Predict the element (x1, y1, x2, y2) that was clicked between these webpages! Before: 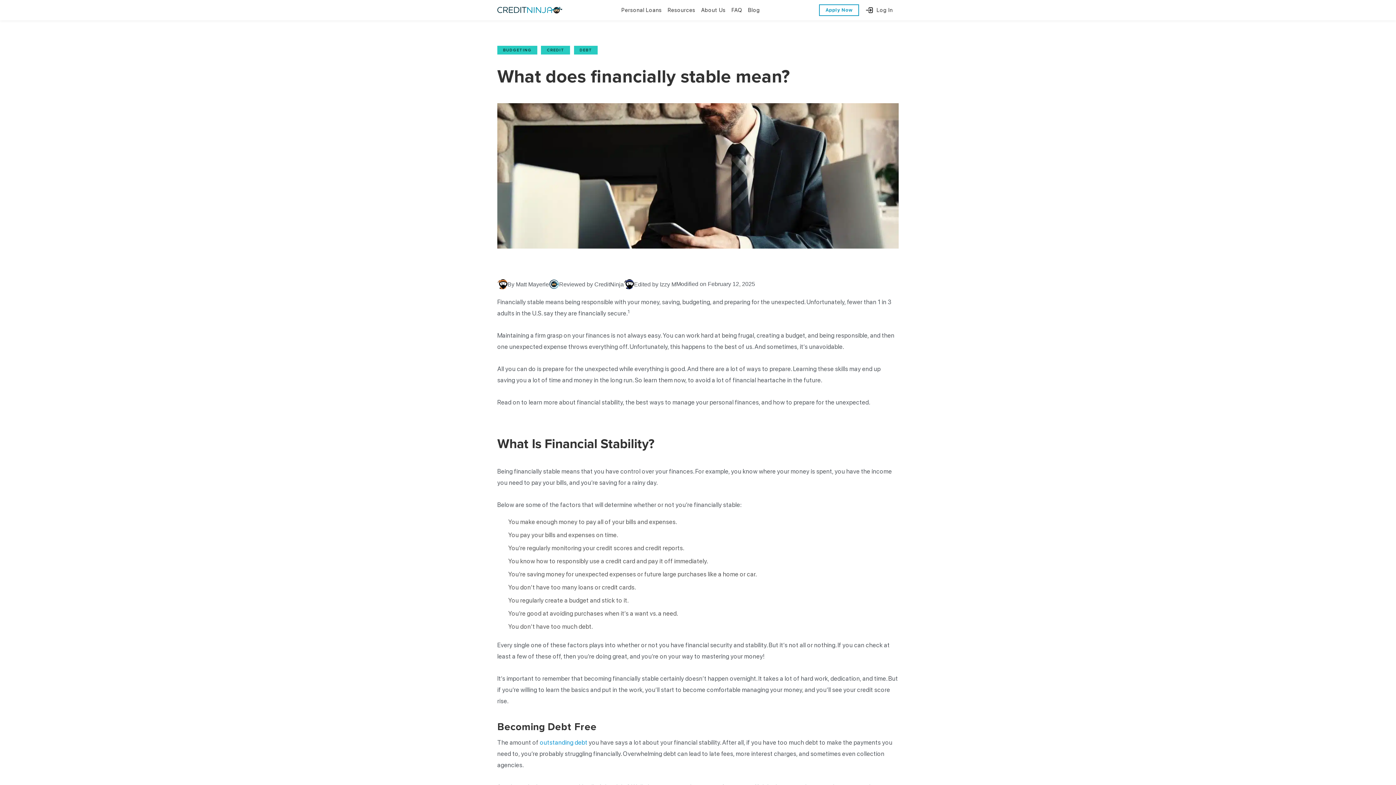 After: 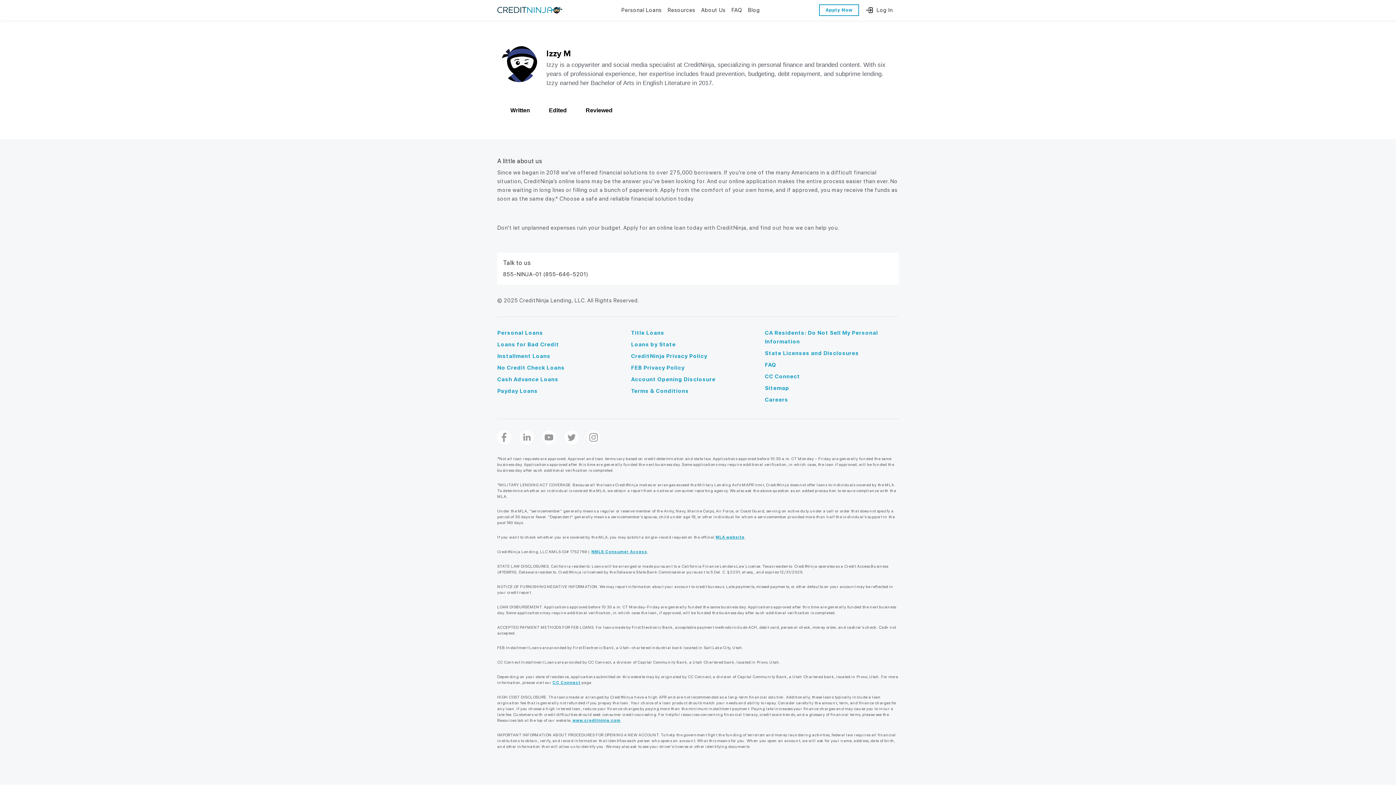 Action: bbox: (624, 279, 676, 289) label: Edited by Izzy M